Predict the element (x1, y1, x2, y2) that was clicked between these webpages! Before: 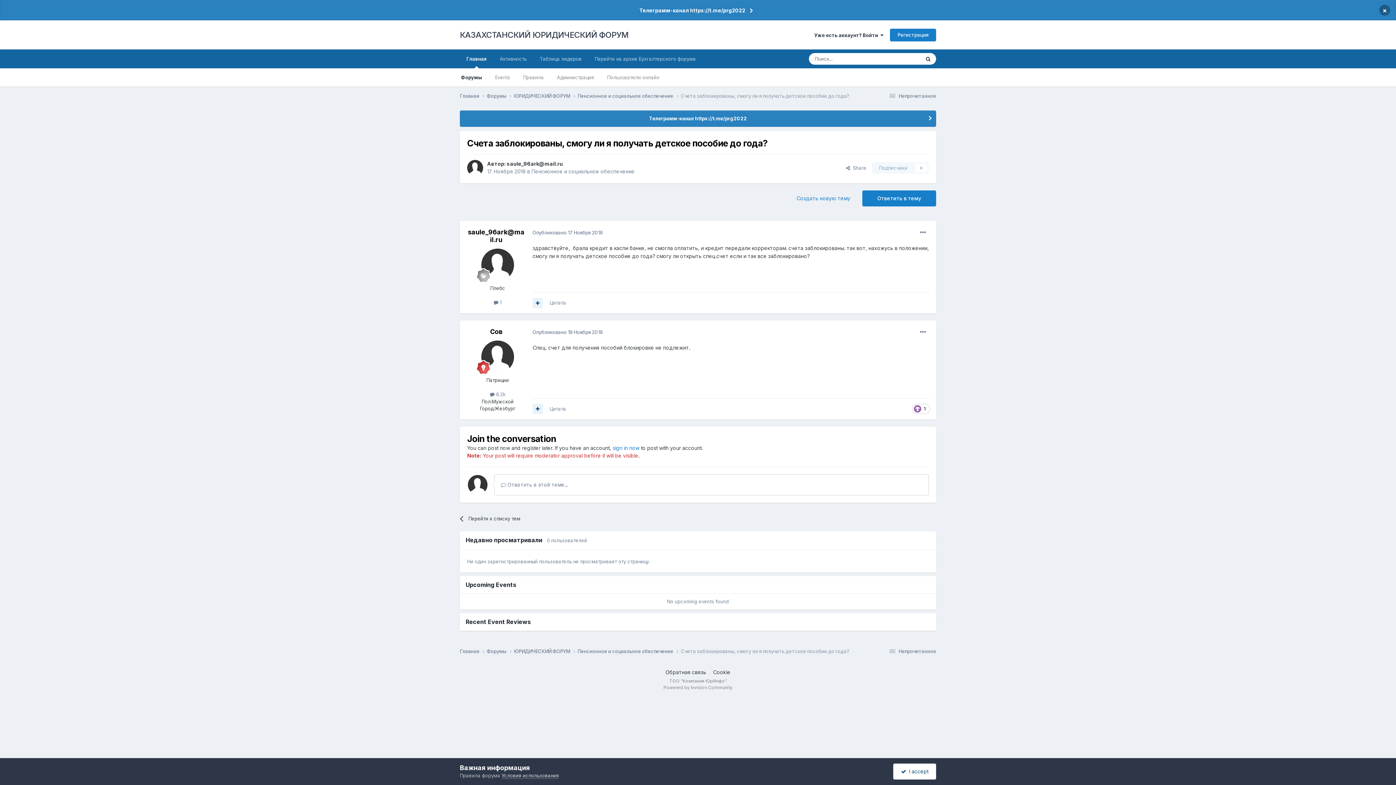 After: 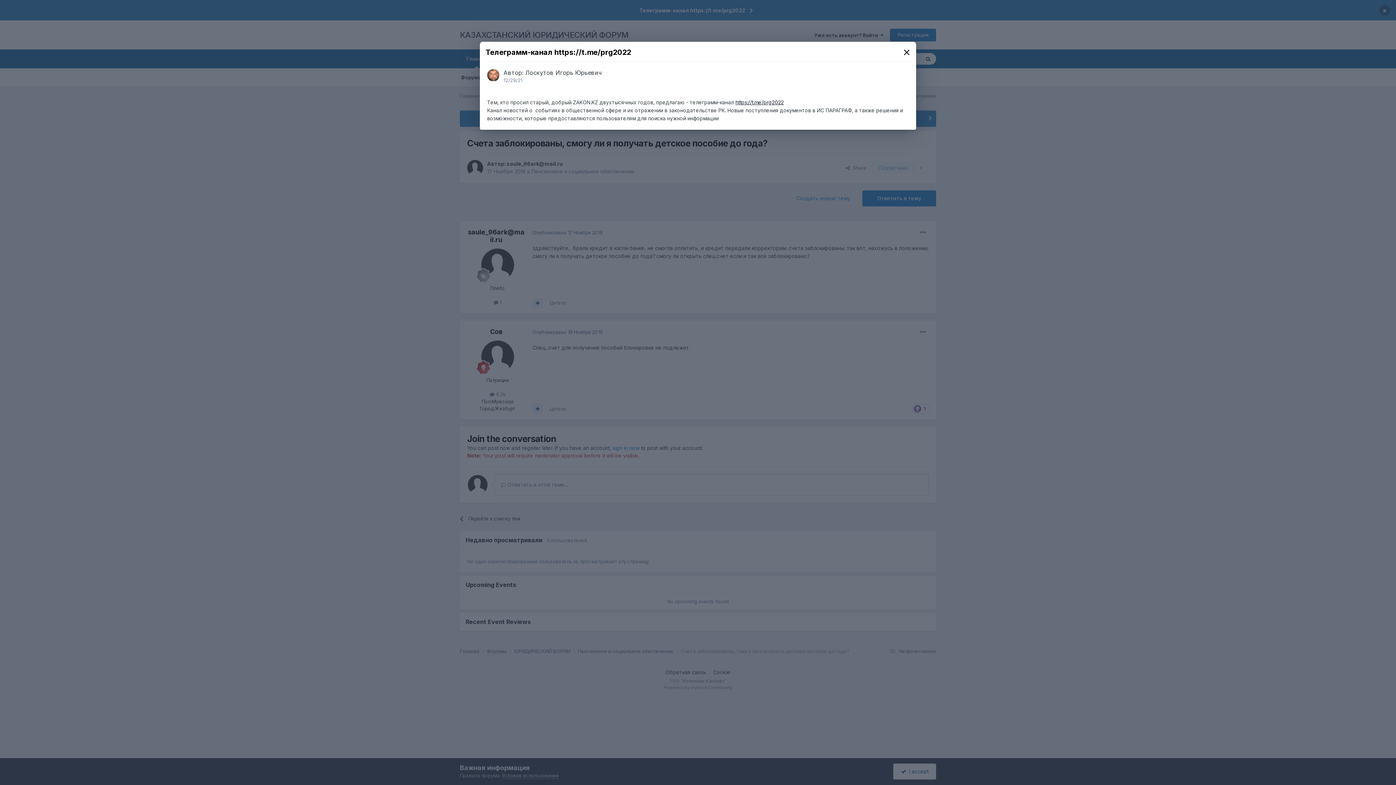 Action: bbox: (460, 110, 936, 126) label: Телеграмм-канал https://t.me/prg2022